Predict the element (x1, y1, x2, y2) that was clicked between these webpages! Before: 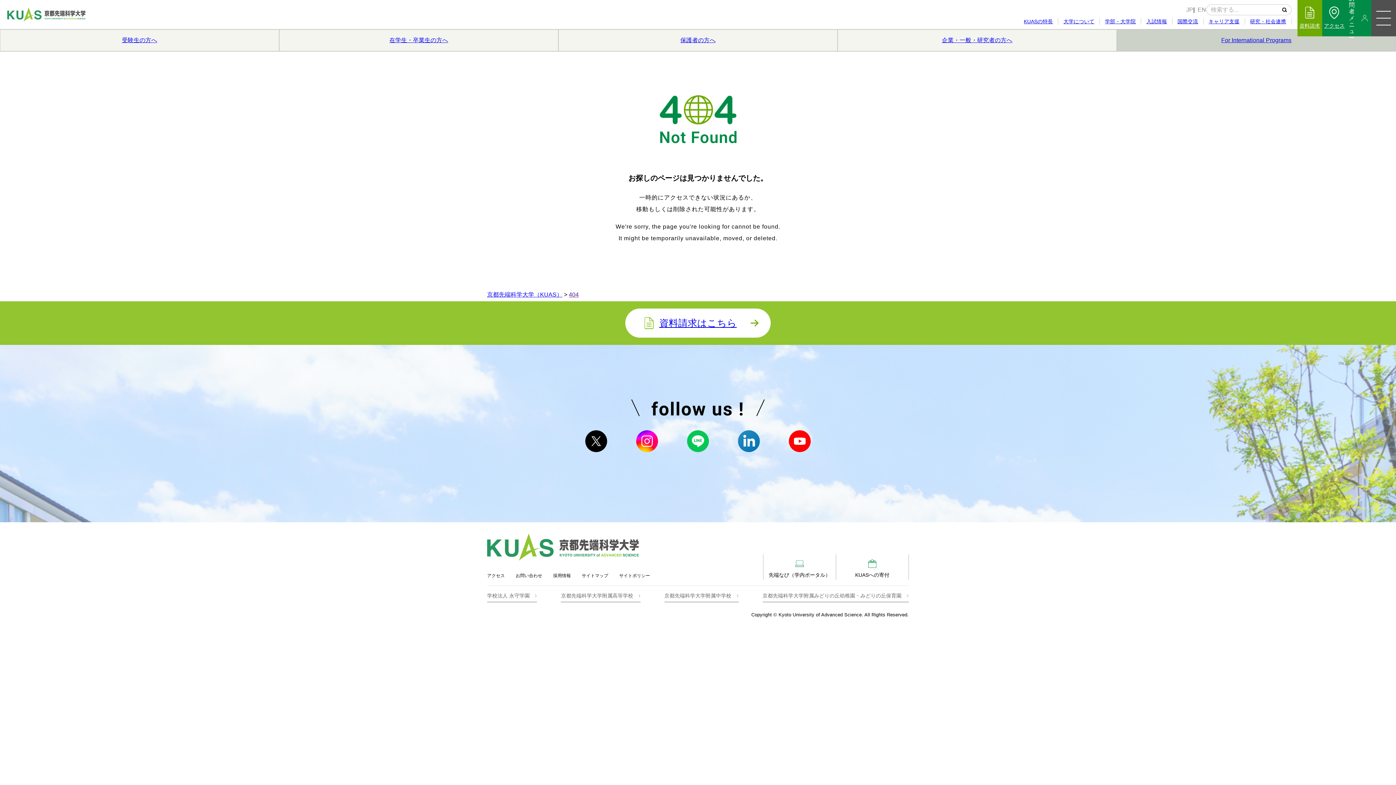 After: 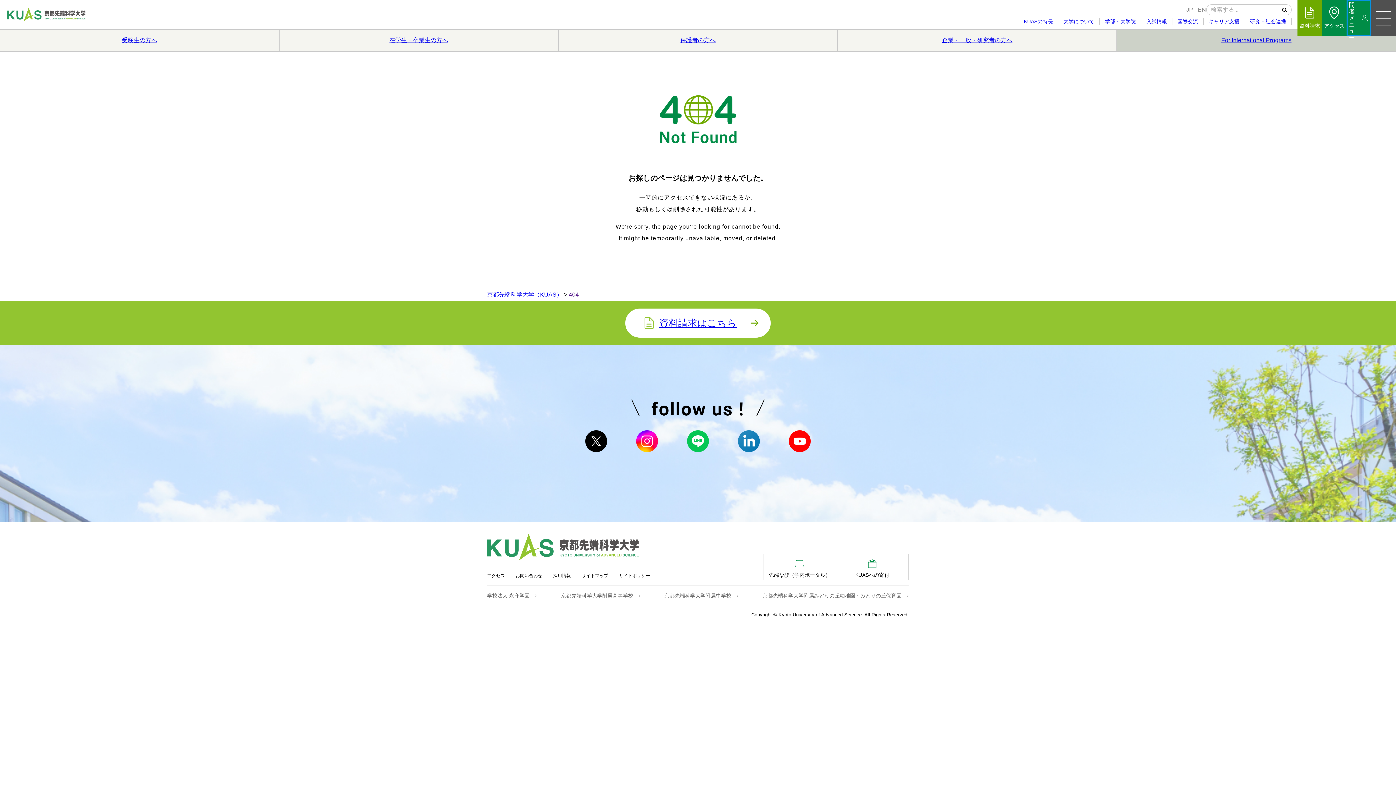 Action: label: 訪問者
メニュー bbox: (1347, 0, 1371, 36)